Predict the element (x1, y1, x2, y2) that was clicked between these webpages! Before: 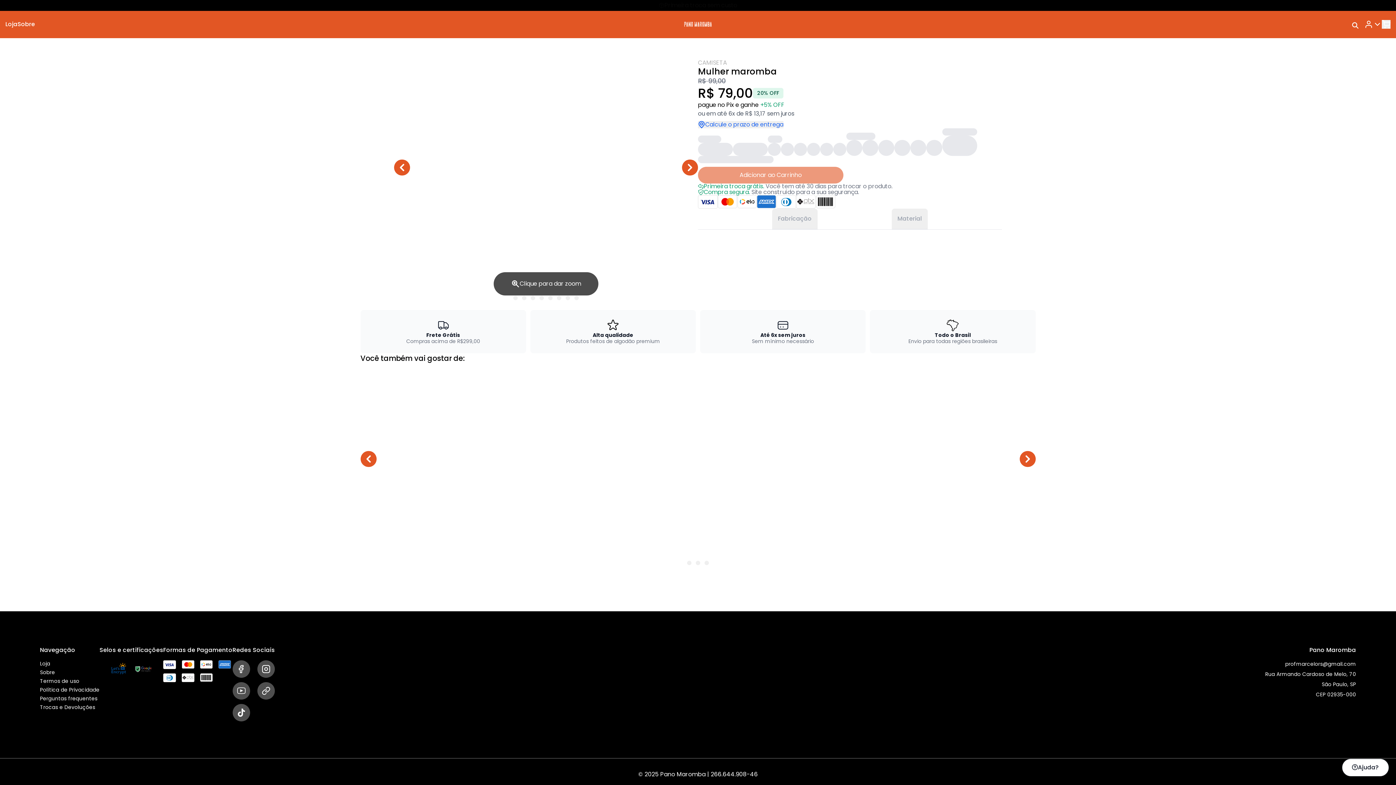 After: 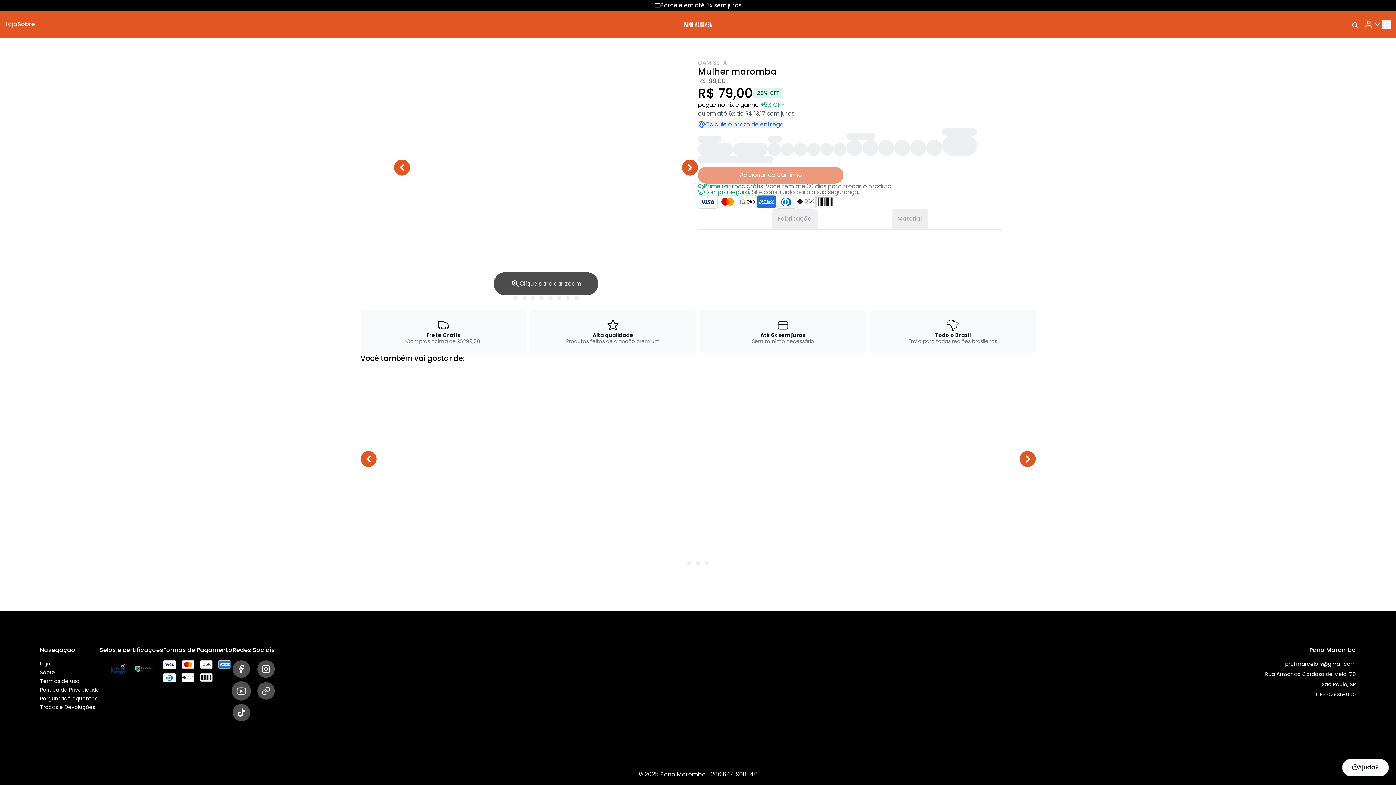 Action: bbox: (232, 682, 250, 699)